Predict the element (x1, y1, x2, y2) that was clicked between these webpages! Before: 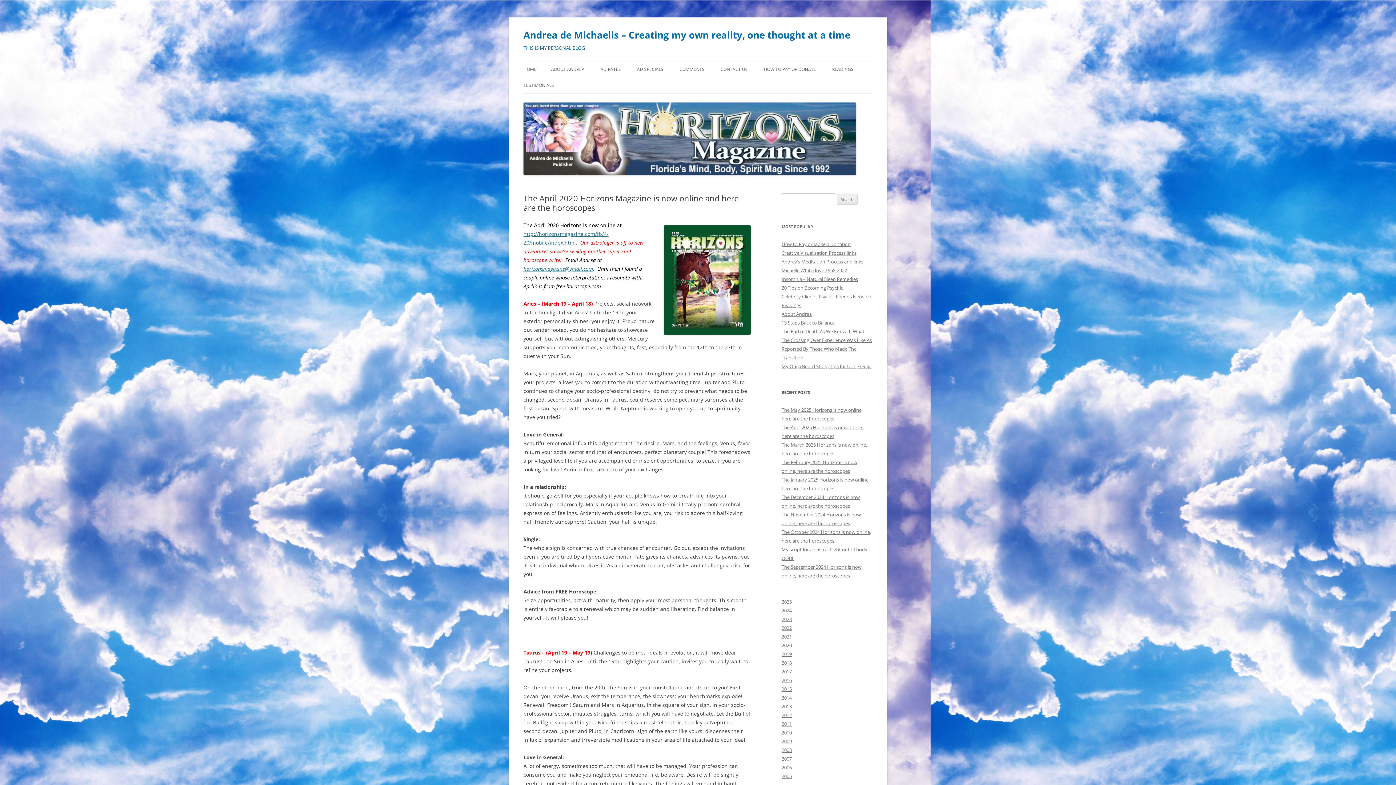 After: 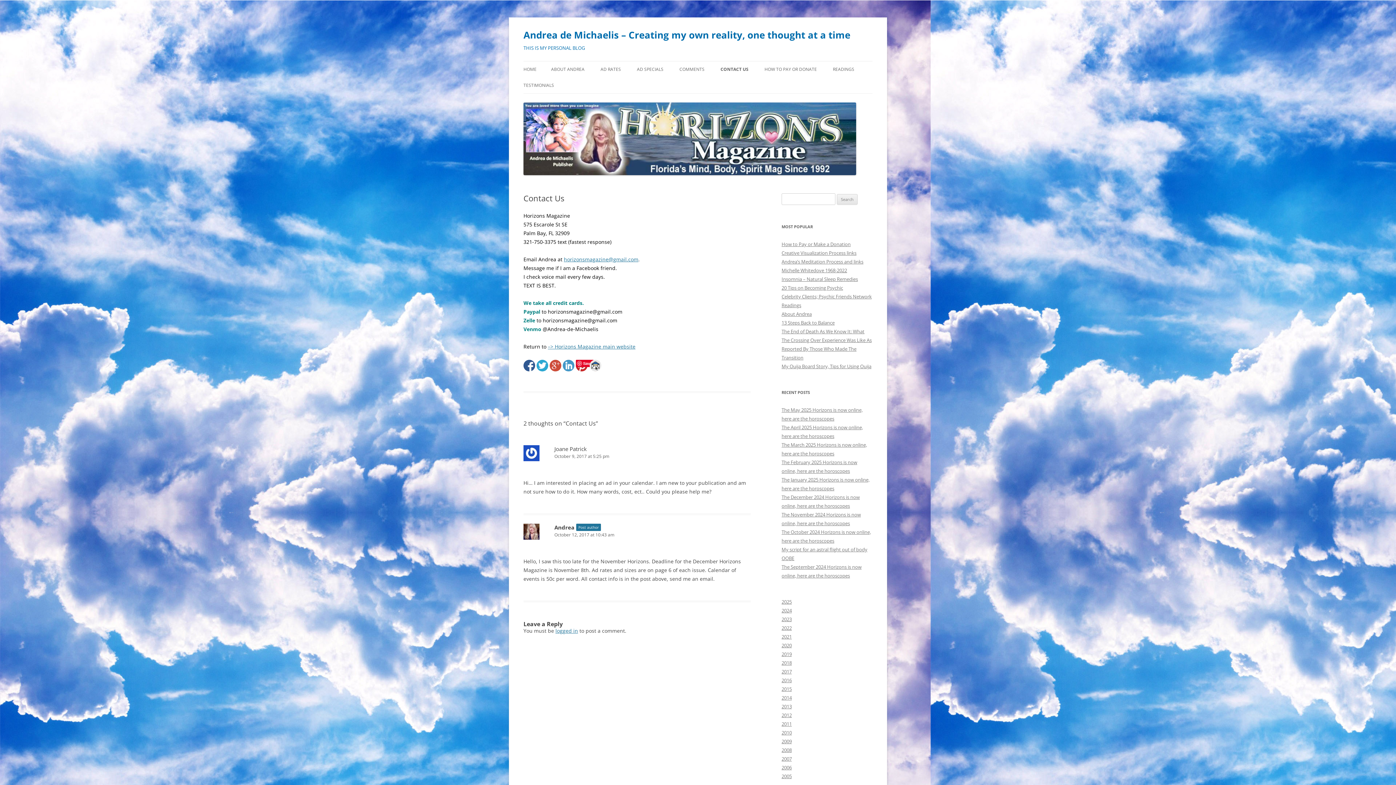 Action: label: CONTACT US bbox: (720, 61, 748, 77)